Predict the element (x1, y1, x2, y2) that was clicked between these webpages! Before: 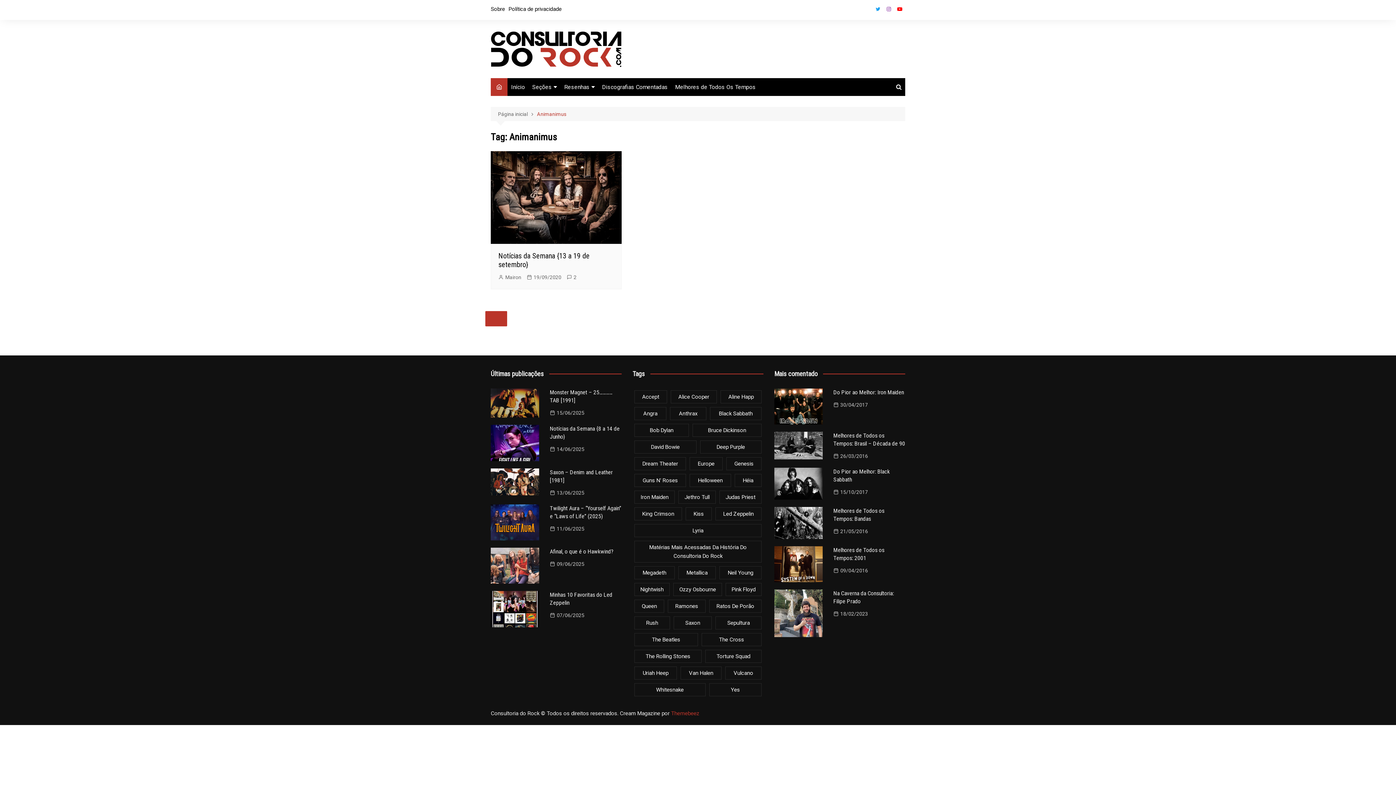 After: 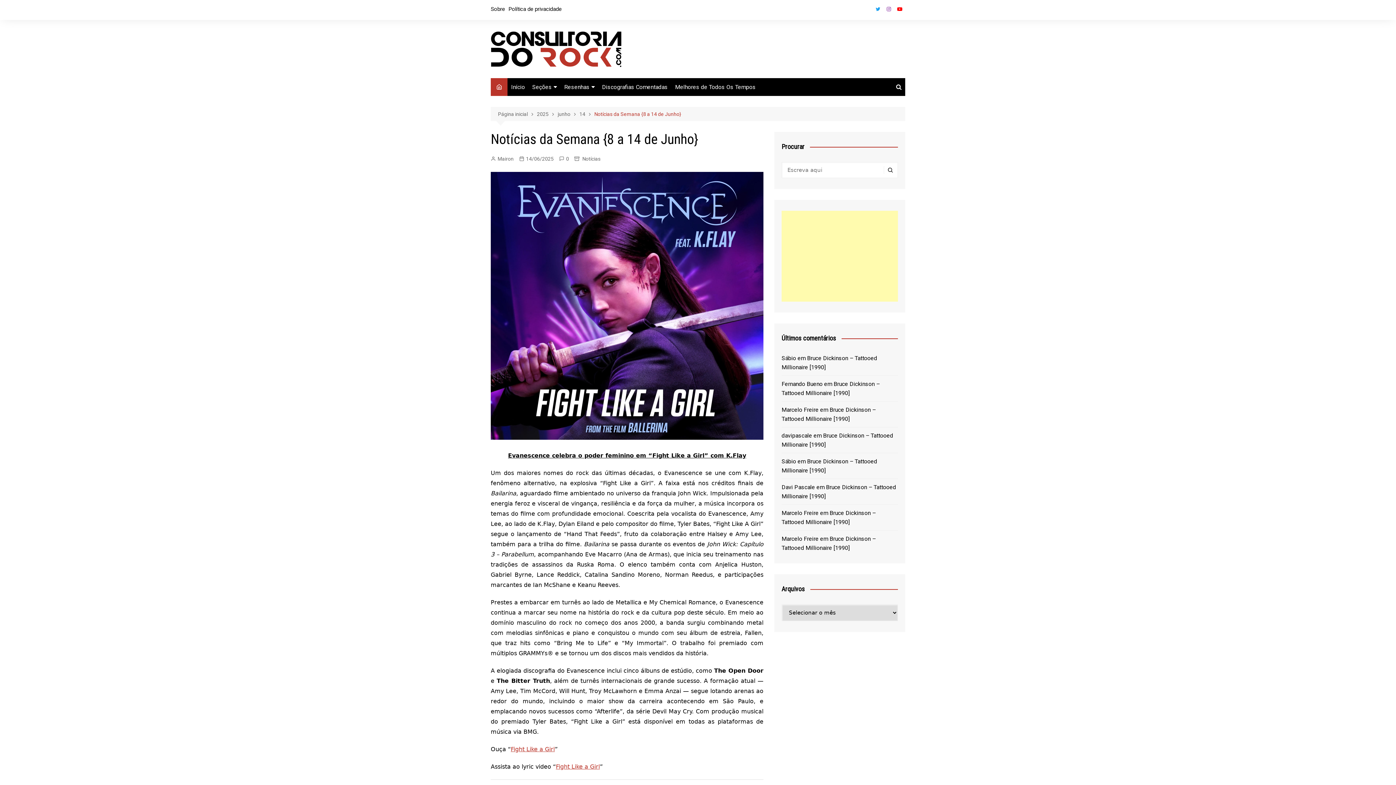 Action: bbox: (490, 425, 539, 461)